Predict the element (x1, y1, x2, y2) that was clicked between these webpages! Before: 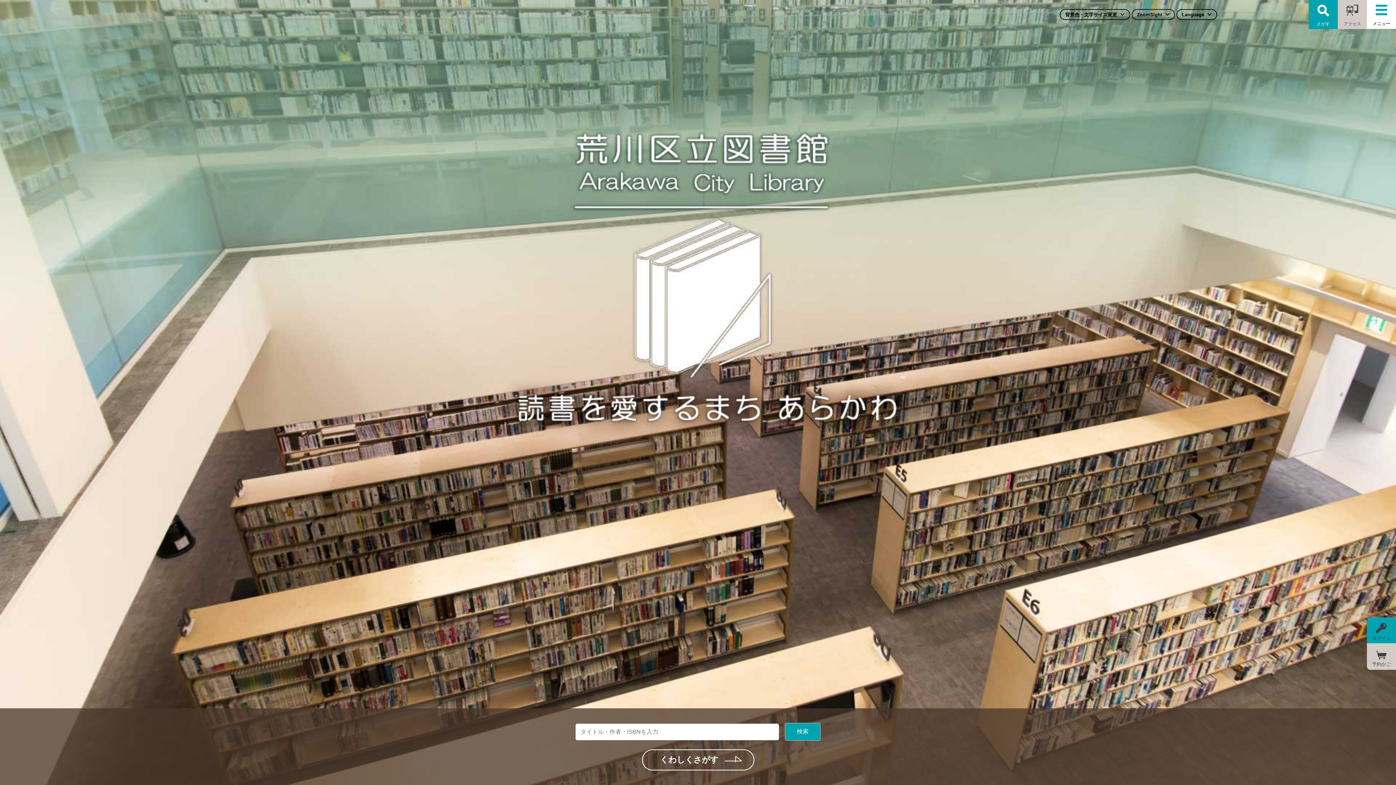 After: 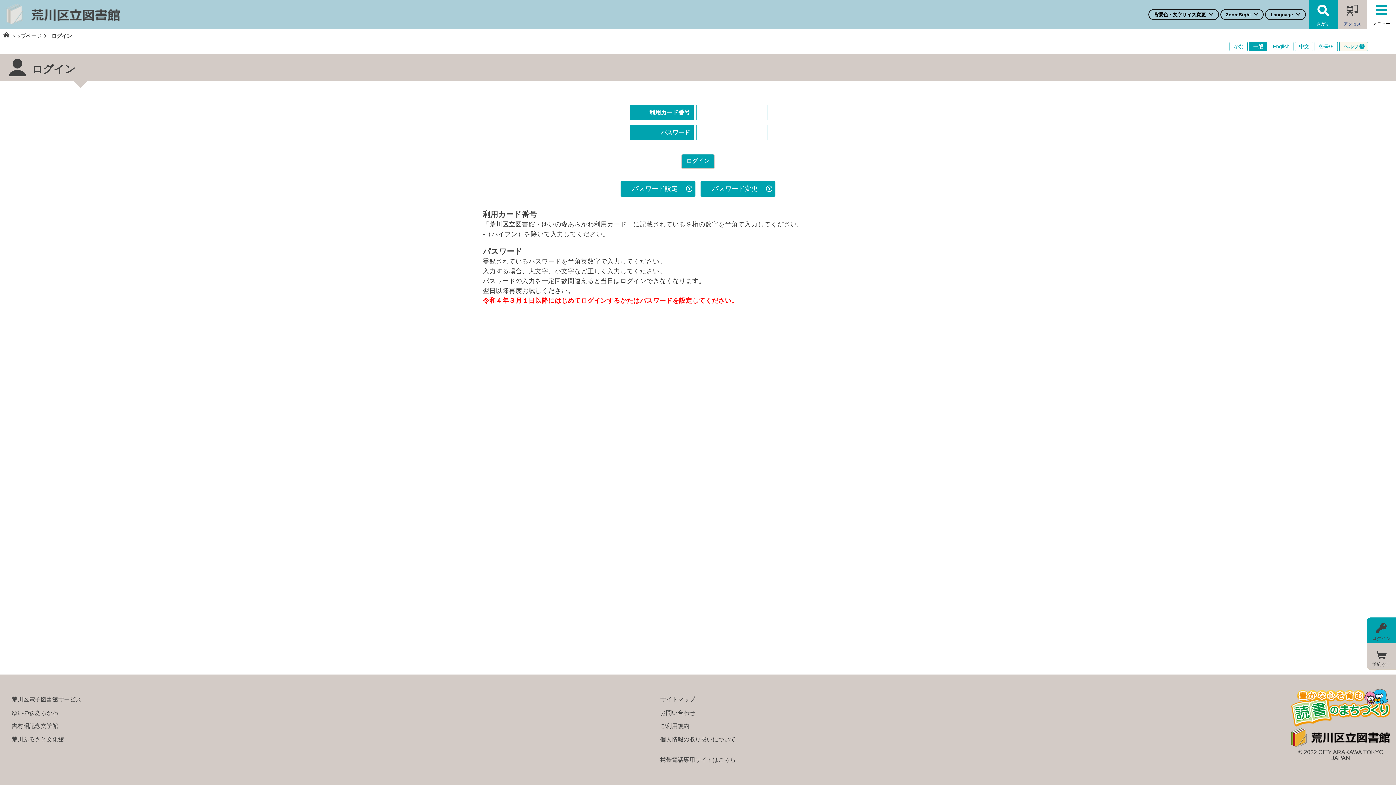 Action: bbox: (1367, 617, 1396, 643) label: ログイン